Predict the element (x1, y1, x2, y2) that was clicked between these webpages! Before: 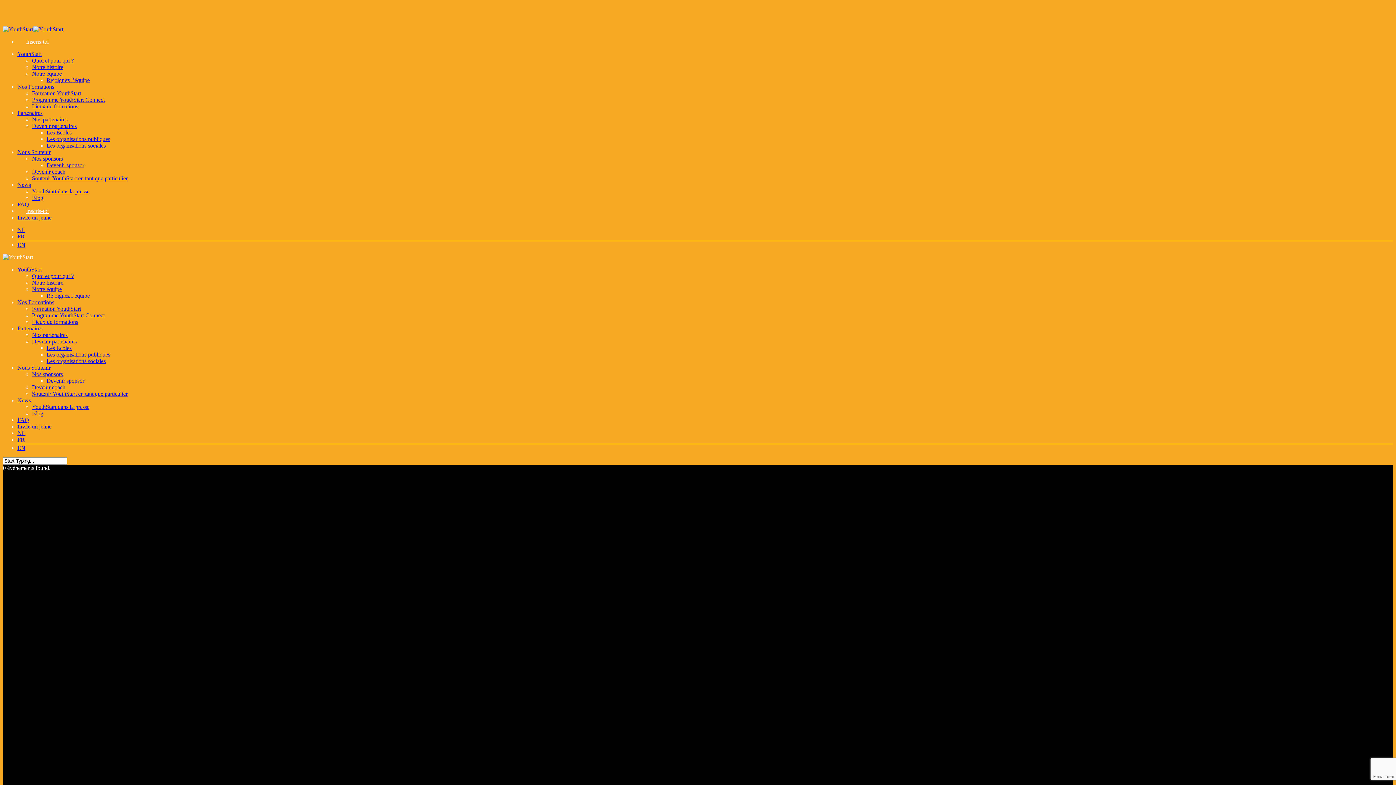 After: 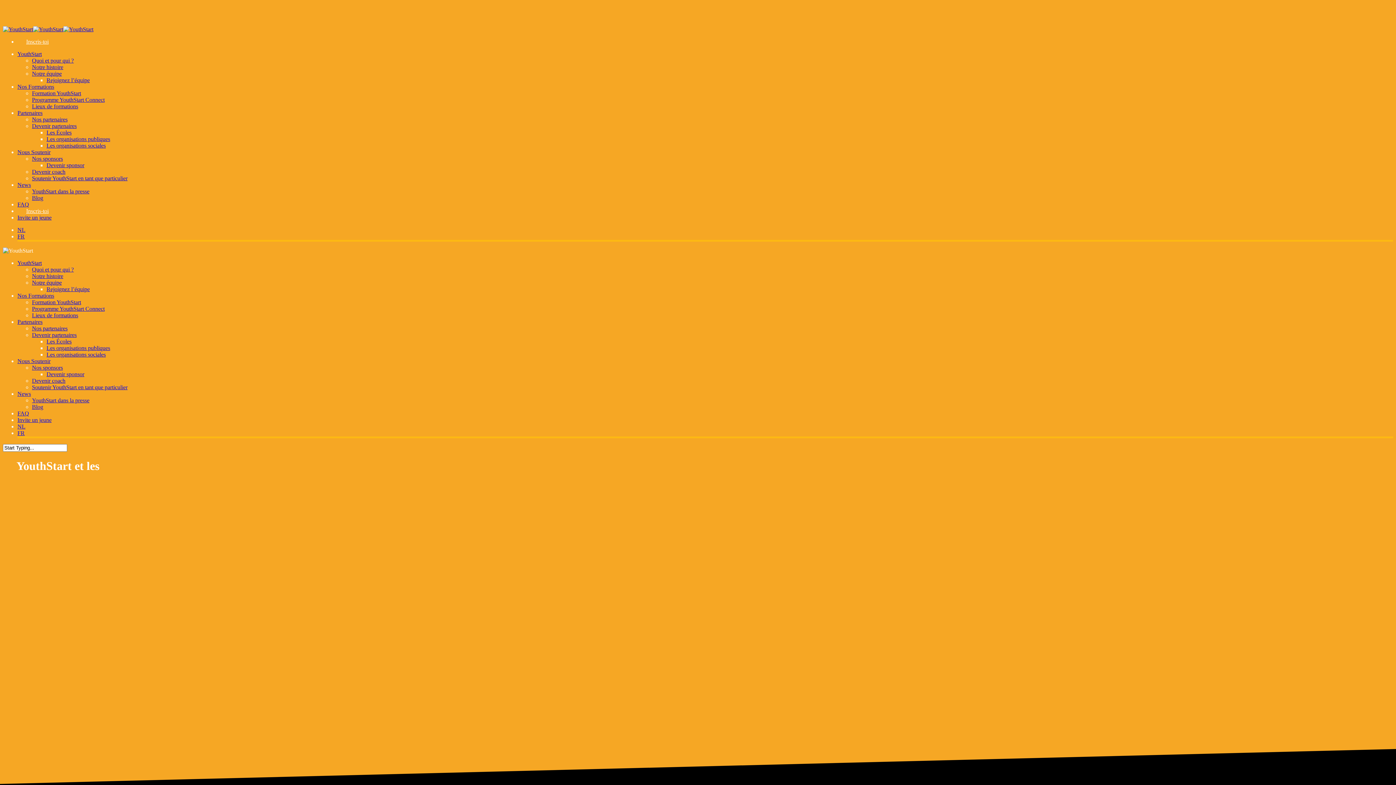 Action: bbox: (46, 129, 71, 135) label: Les Écoles